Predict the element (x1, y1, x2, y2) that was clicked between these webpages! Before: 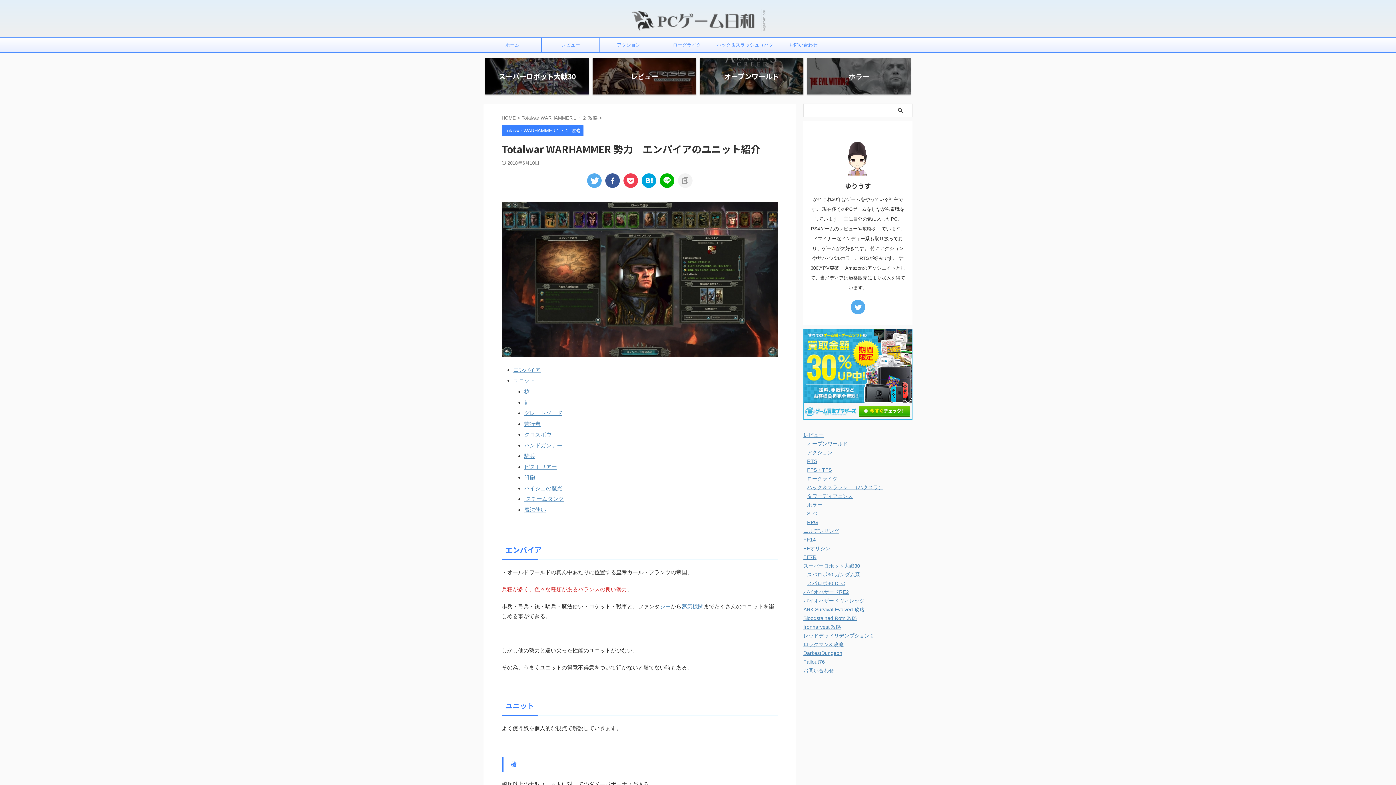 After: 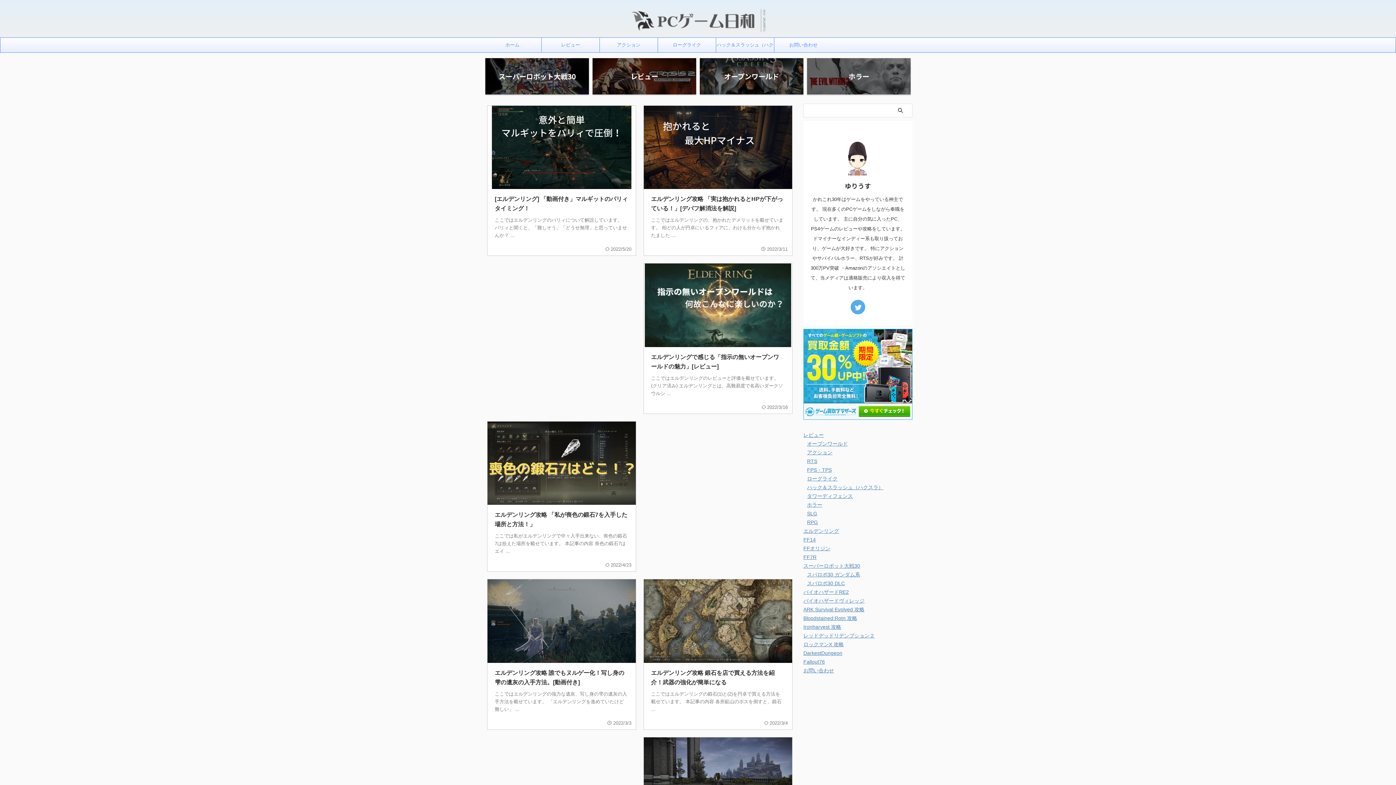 Action: label: エルデンリング bbox: (803, 528, 839, 534)